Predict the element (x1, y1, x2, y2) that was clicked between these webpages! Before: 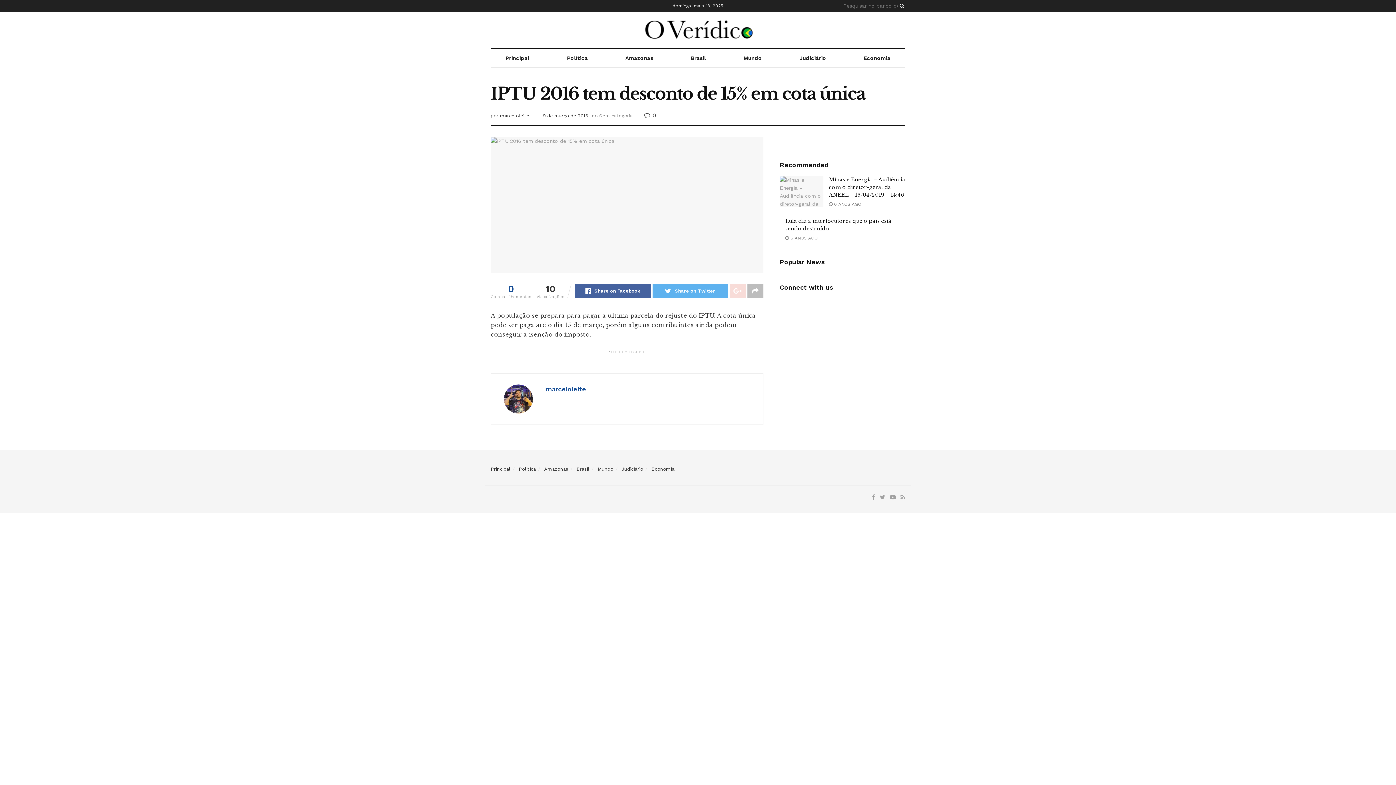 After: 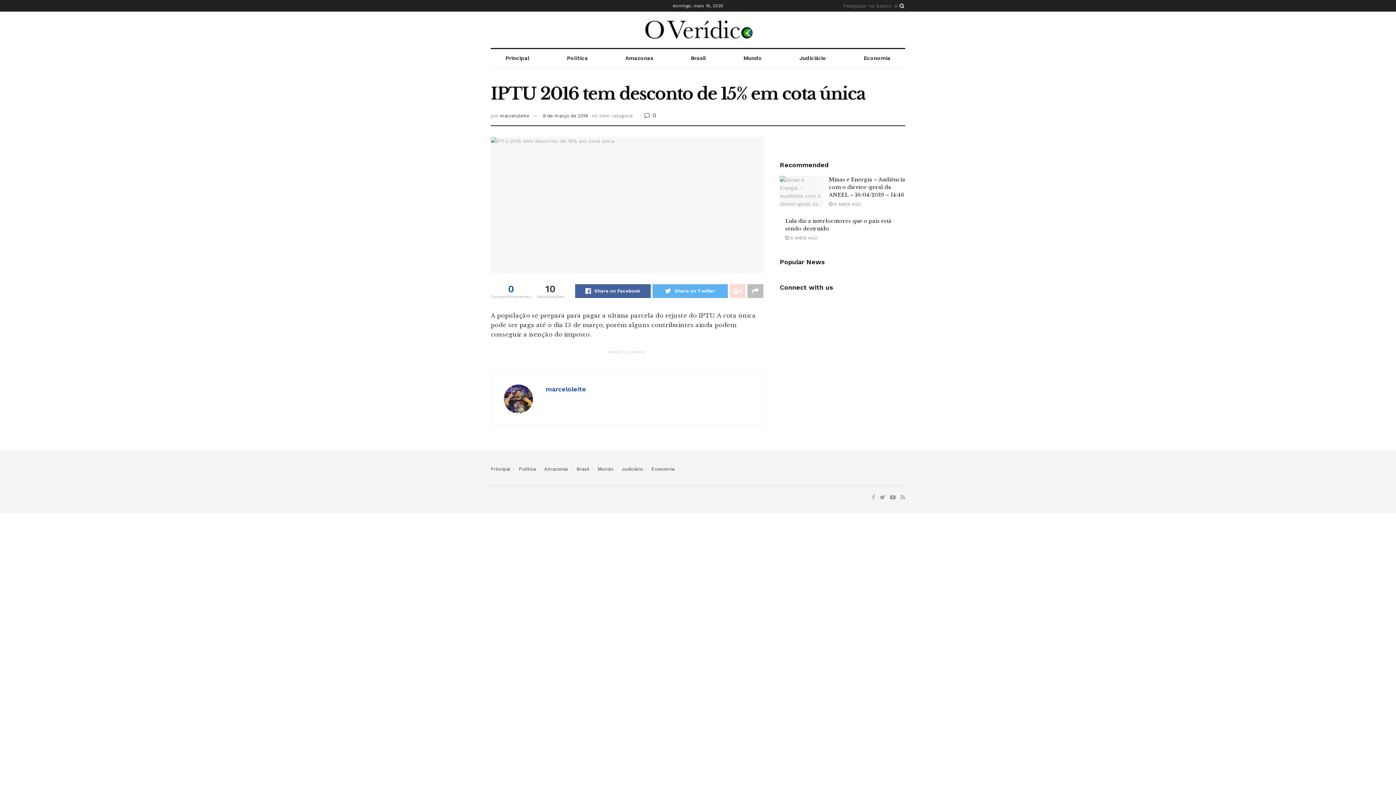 Action: bbox: (872, 493, 875, 502)